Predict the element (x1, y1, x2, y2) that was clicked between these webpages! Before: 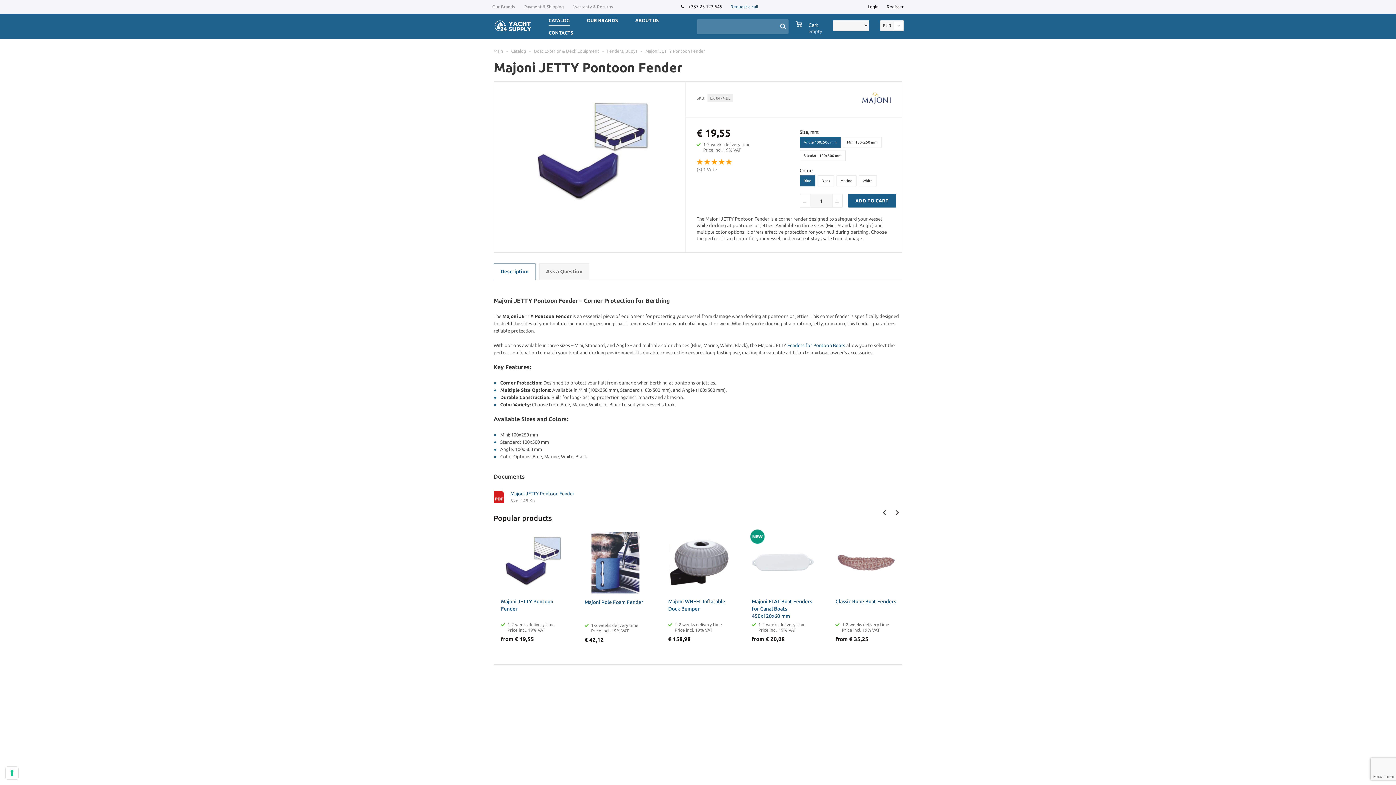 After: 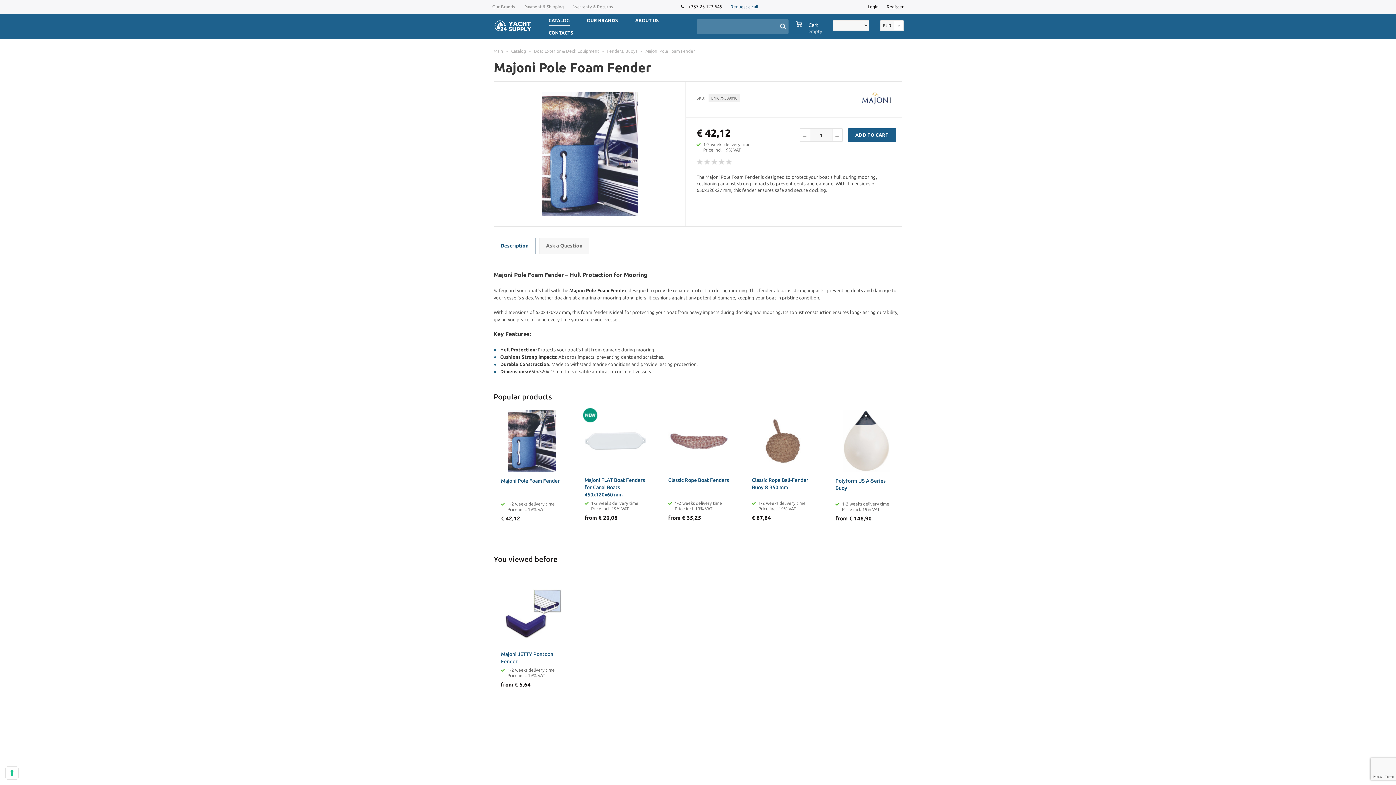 Action: bbox: (584, 531, 646, 593)